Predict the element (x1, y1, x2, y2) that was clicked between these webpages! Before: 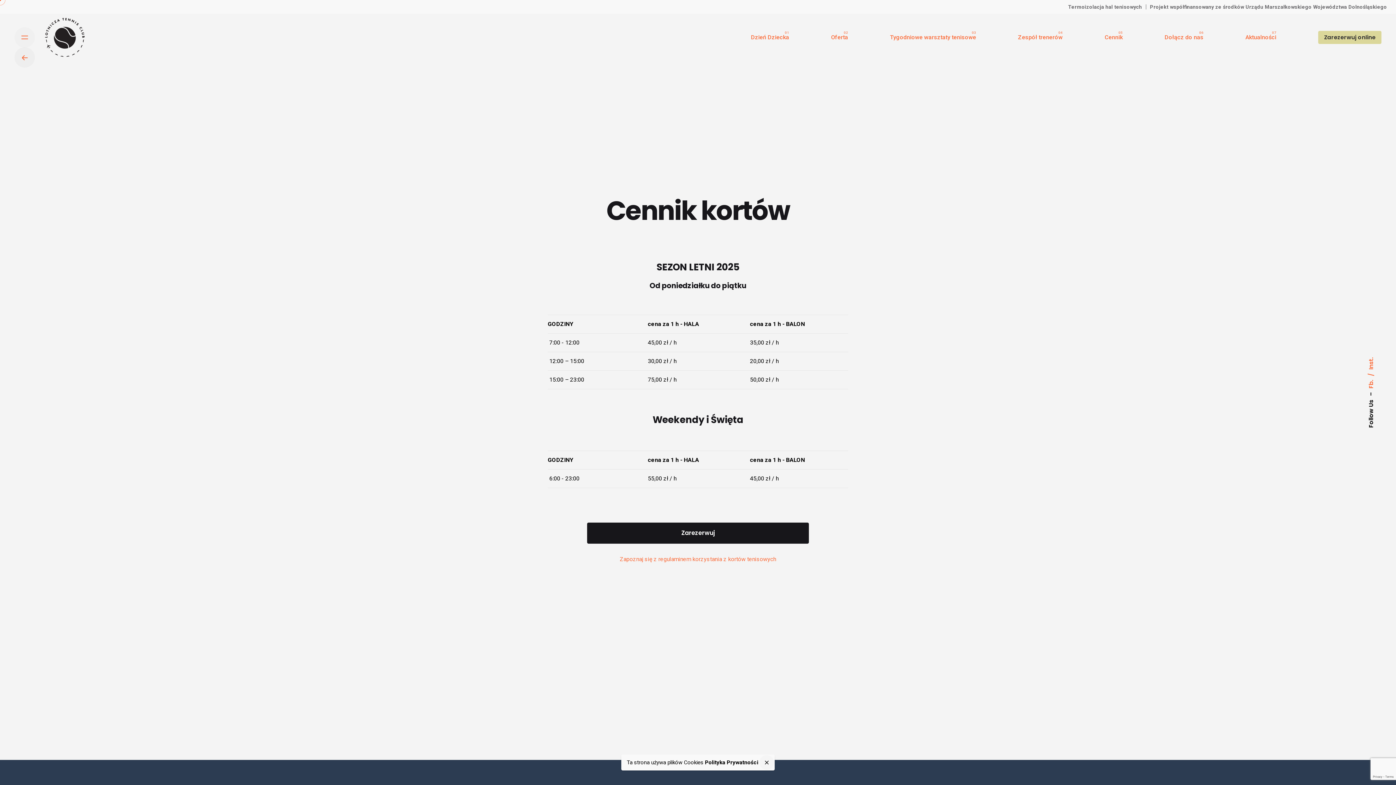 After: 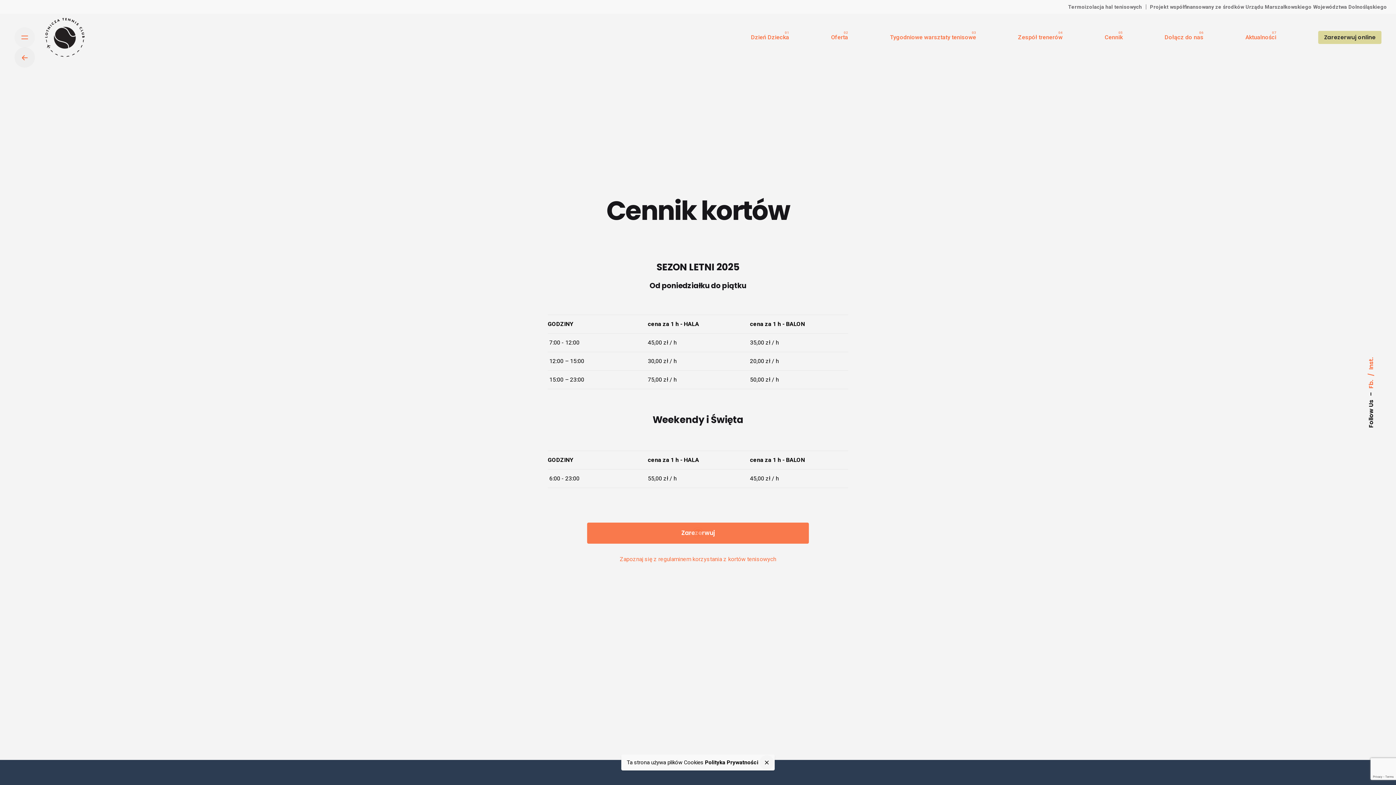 Action: bbox: (587, 522, 809, 543) label: Zarezerwuj